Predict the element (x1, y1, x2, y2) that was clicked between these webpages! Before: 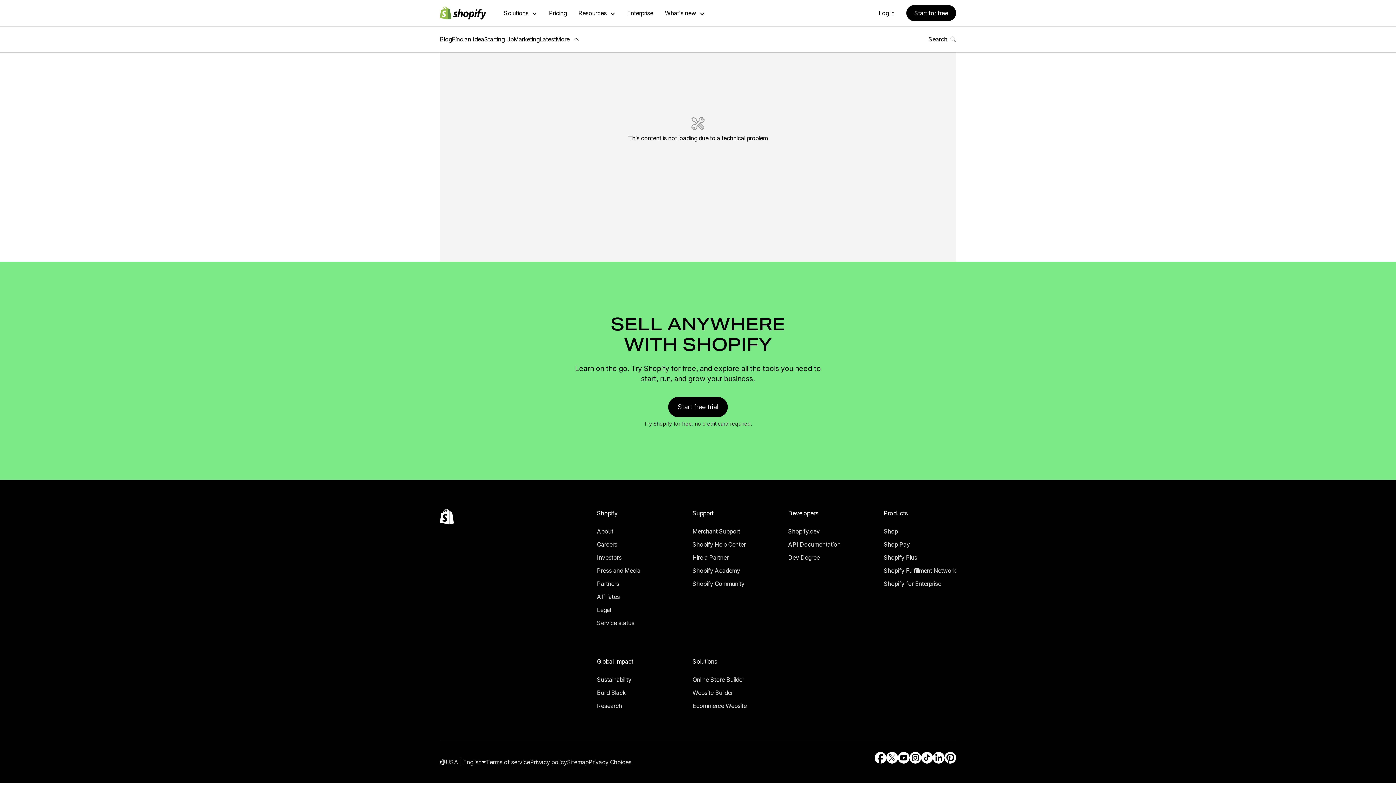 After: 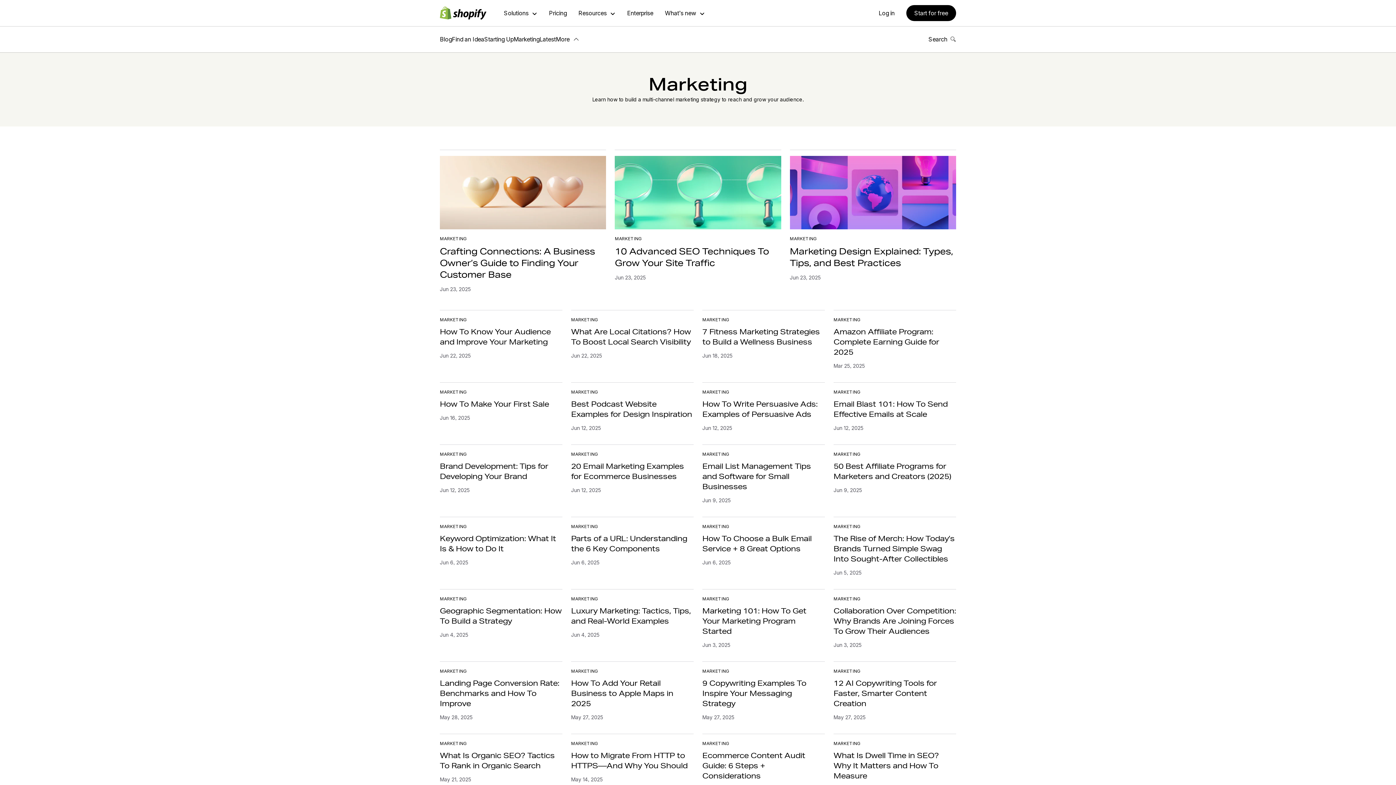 Action: label: Marketing bbox: (513, 26, 539, 52)